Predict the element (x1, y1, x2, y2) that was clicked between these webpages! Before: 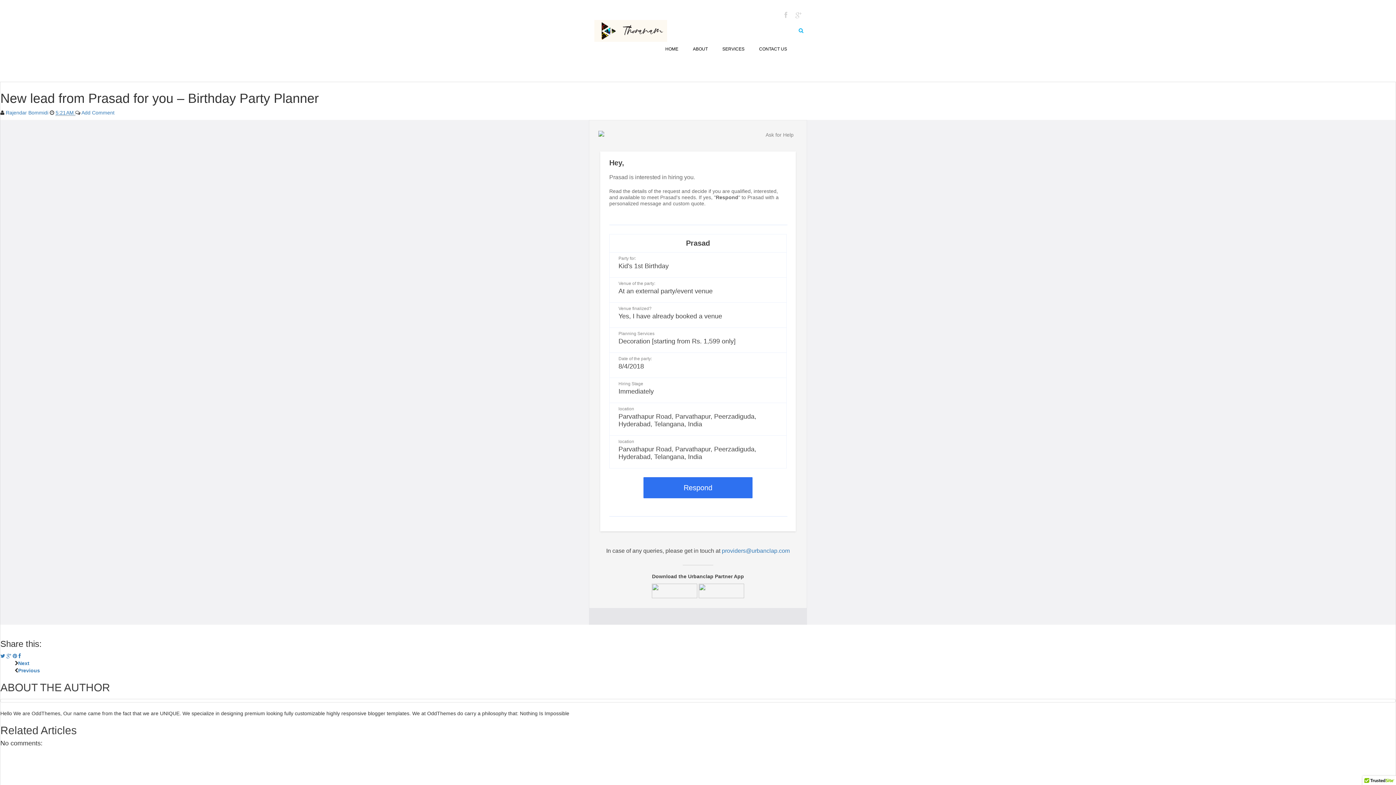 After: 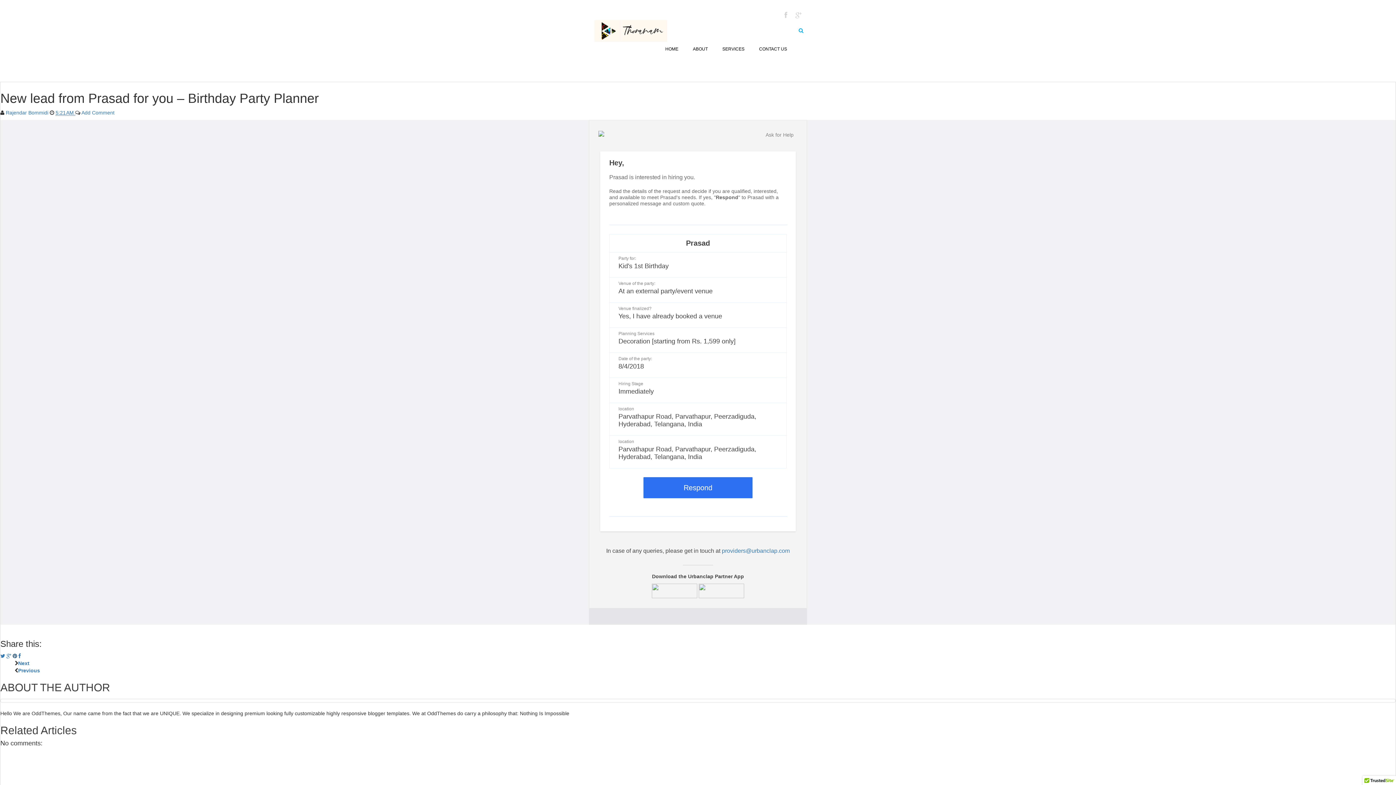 Action: bbox: (12, 653, 17, 659)